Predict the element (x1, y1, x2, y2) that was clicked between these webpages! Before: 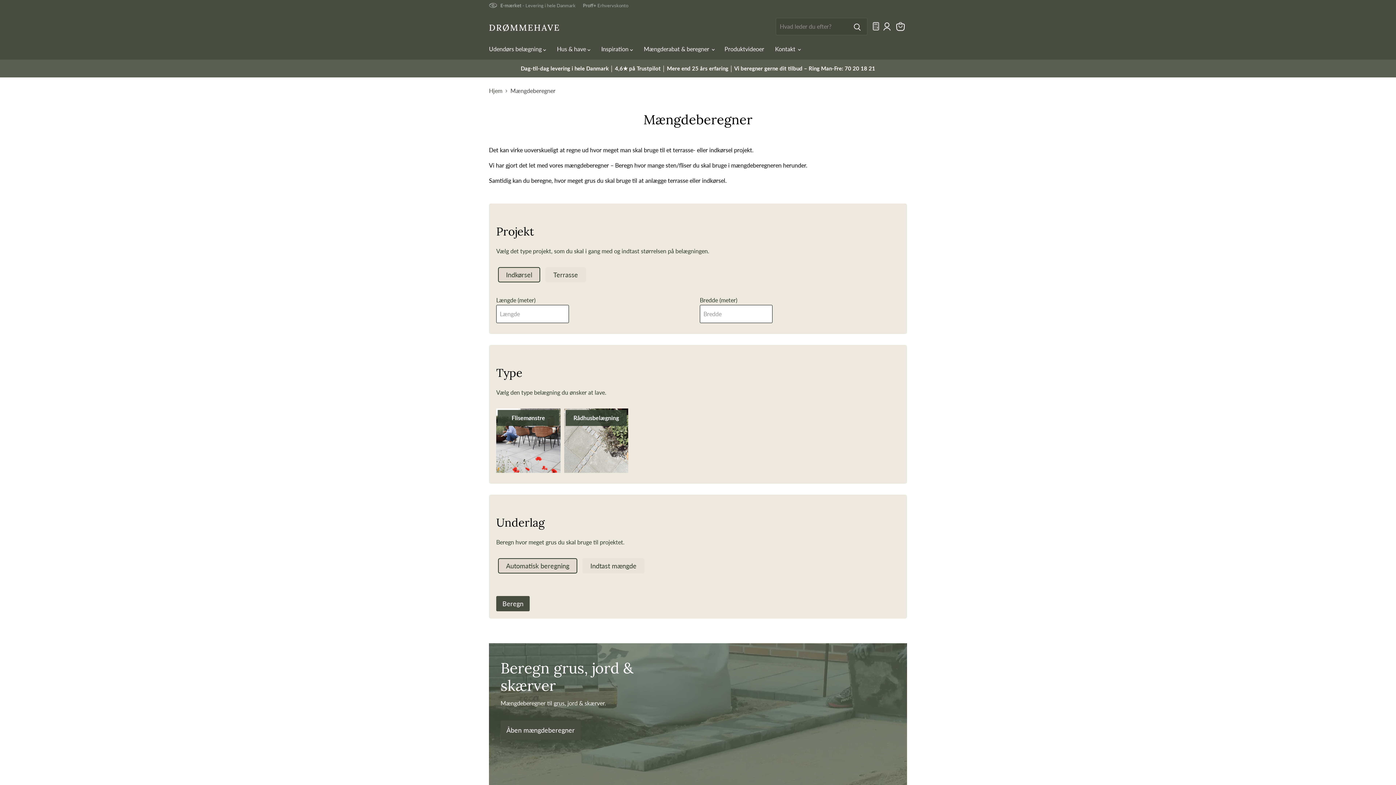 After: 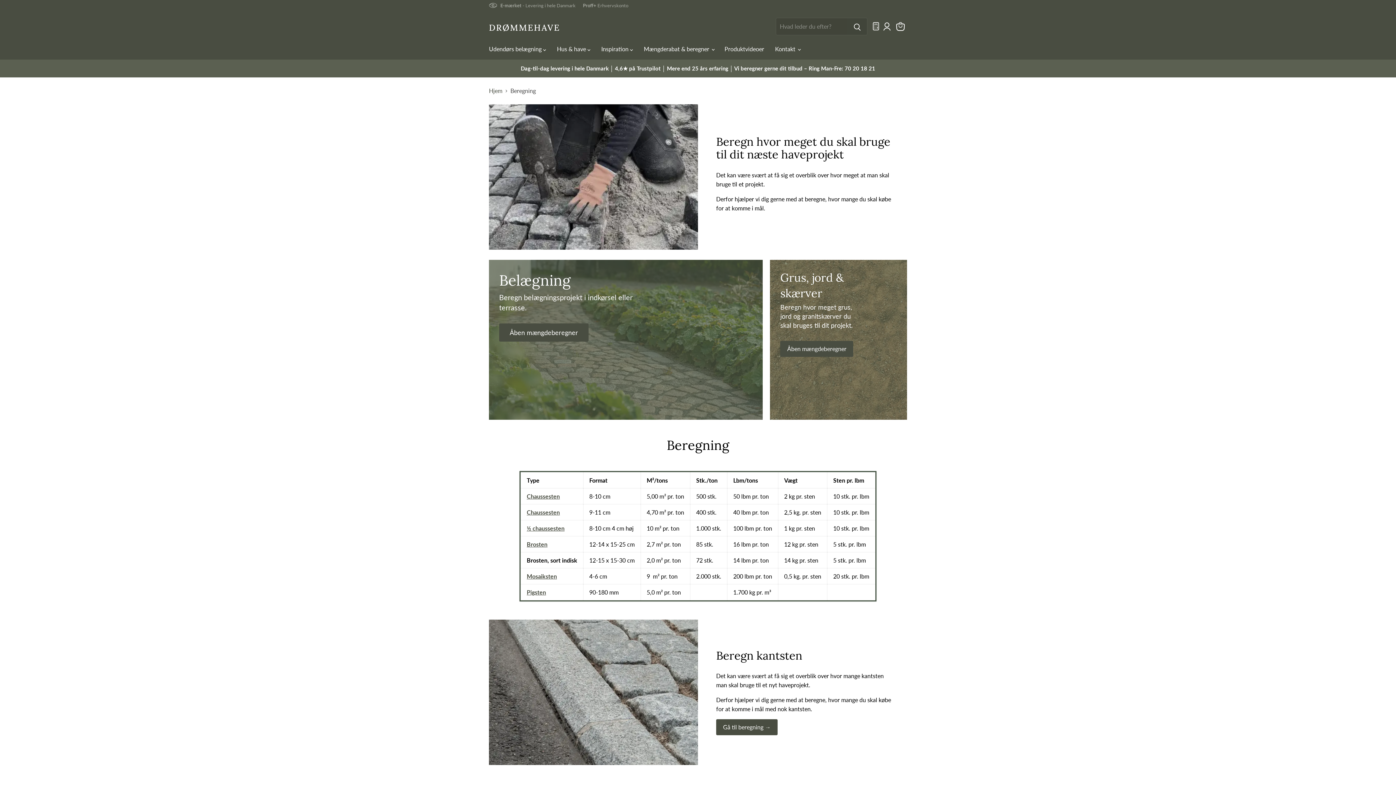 Action: bbox: (873, 22, 879, 30)